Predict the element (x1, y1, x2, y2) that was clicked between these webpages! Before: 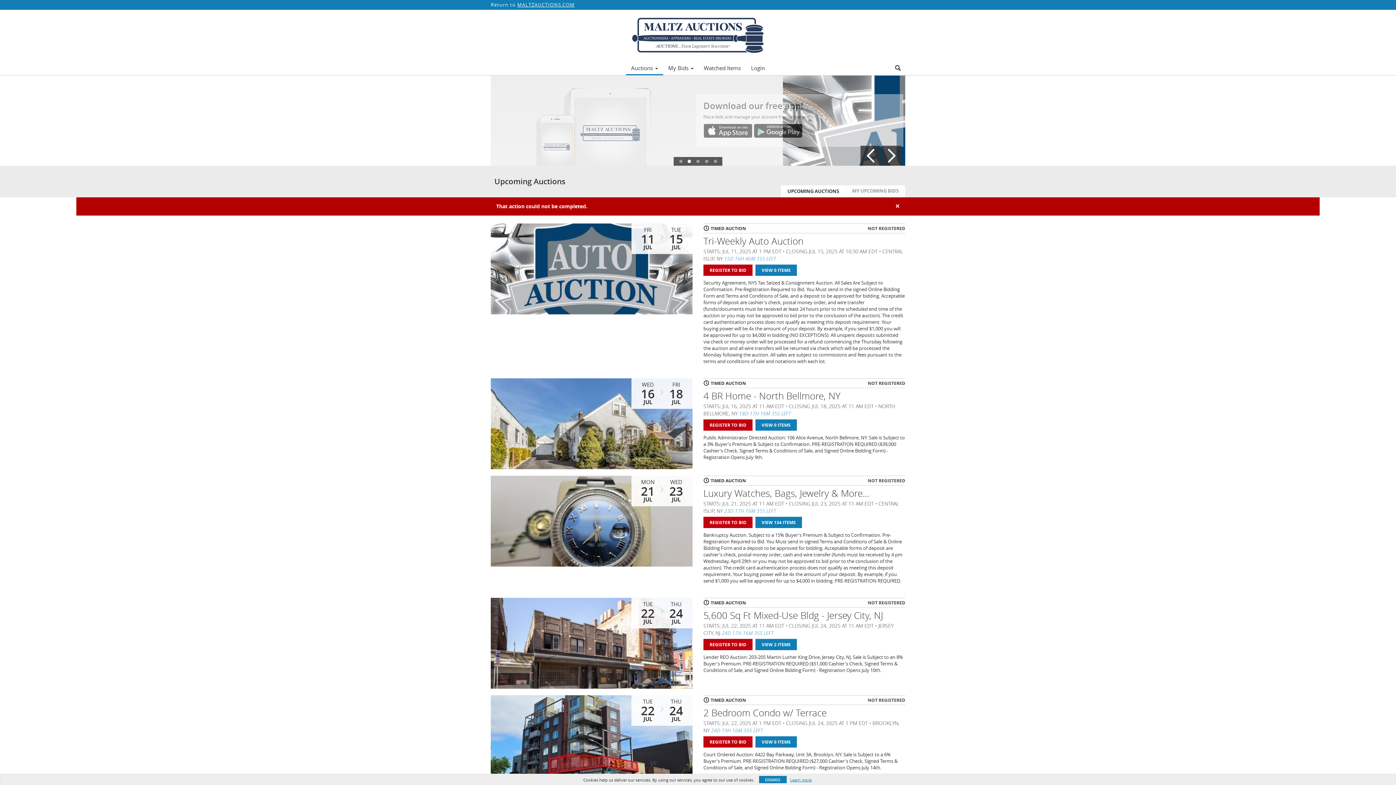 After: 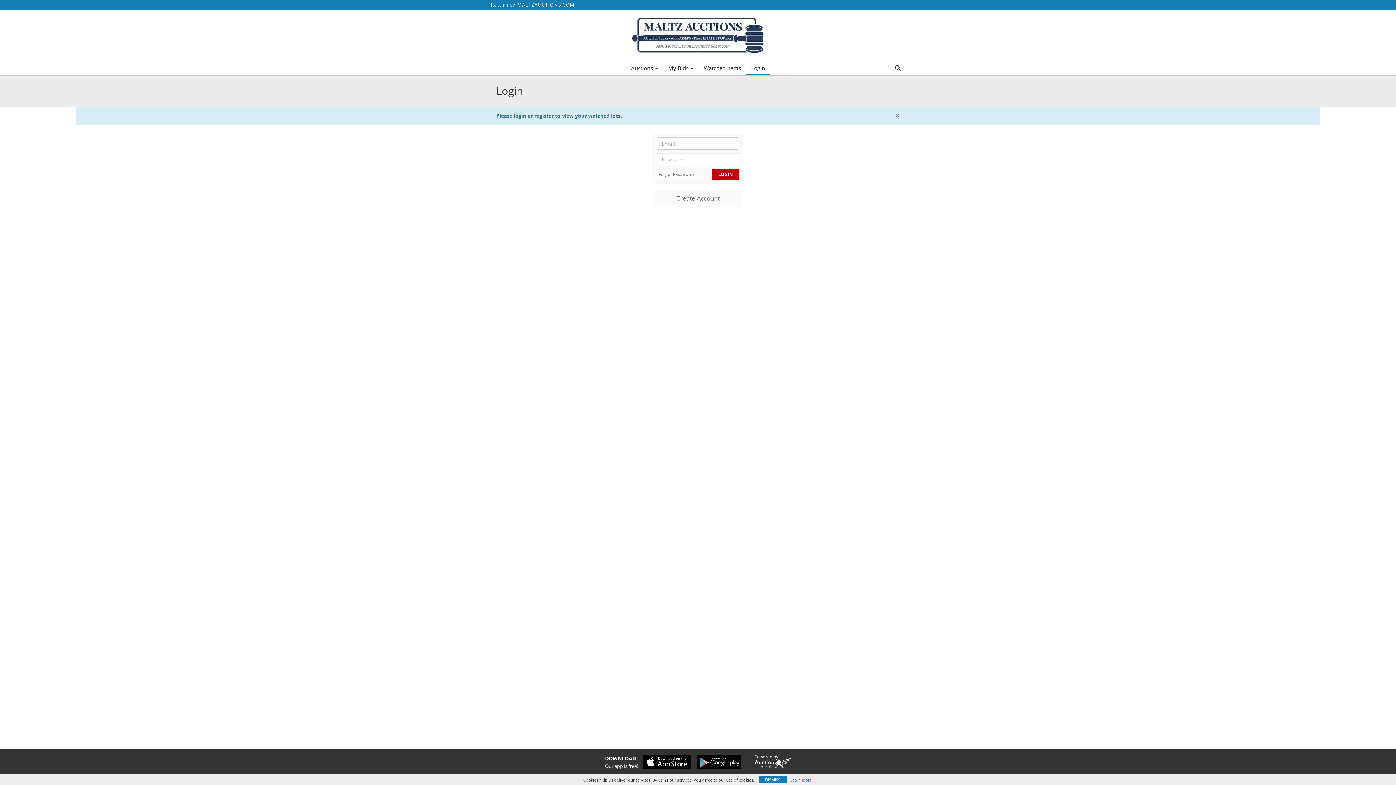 Action: bbox: (698, 62, 746, 73) label: Watched Items